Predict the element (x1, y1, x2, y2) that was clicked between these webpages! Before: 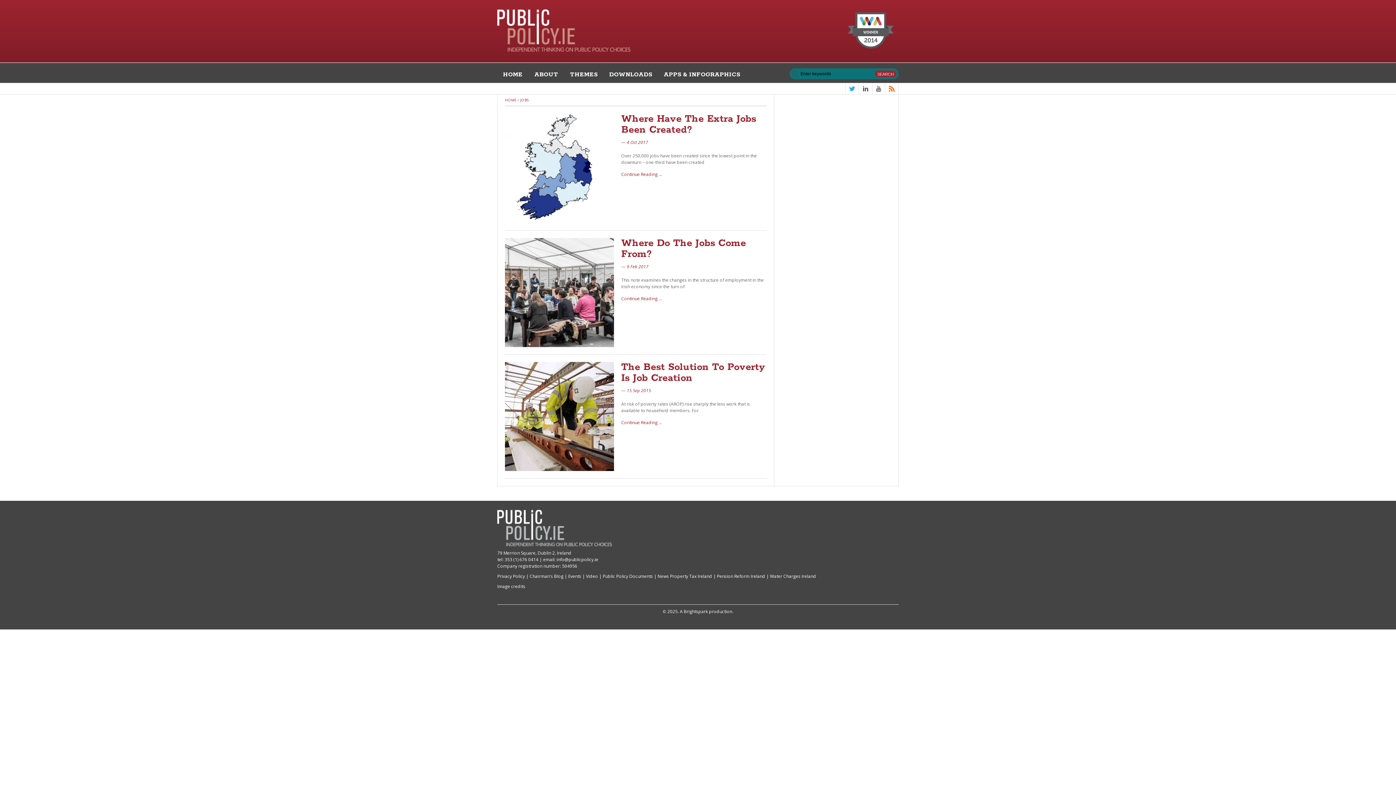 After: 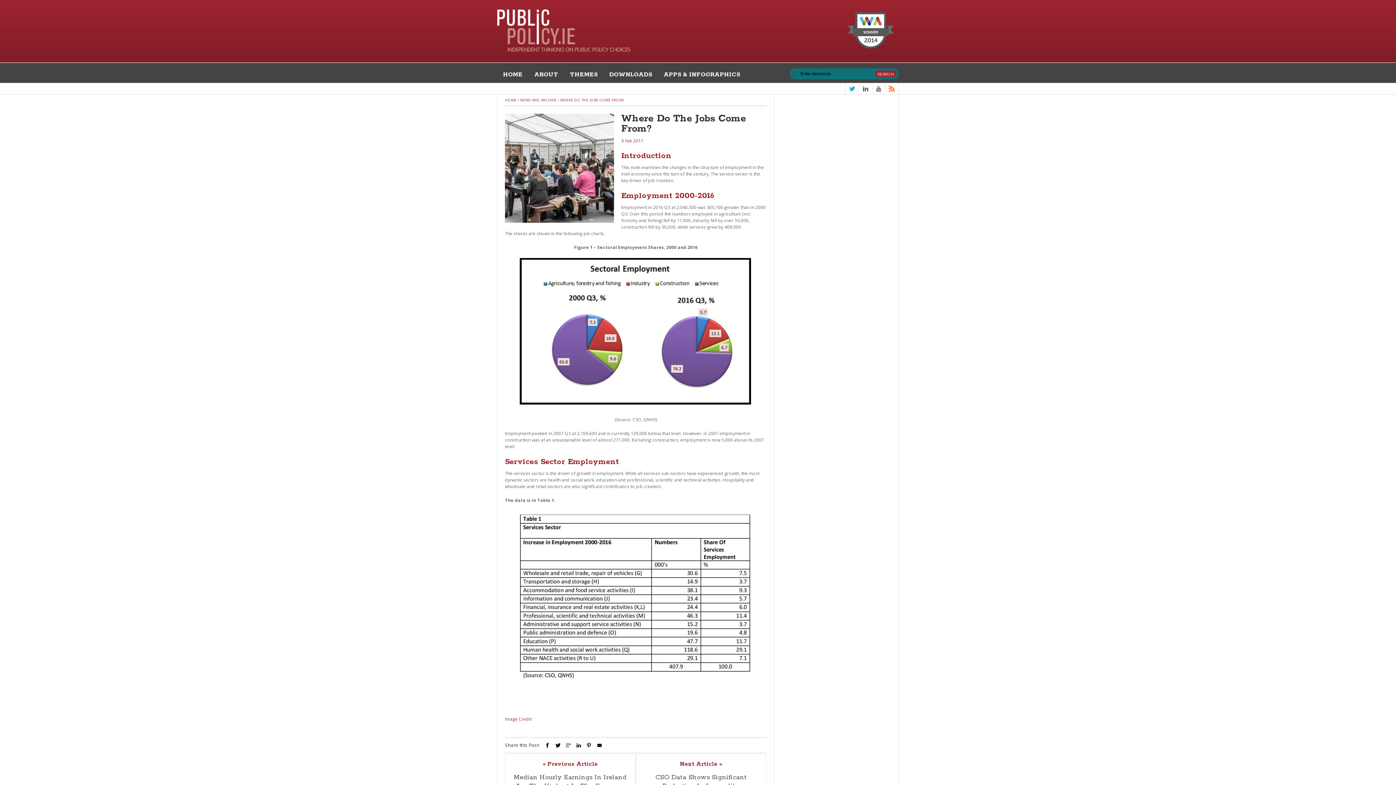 Action: bbox: (505, 238, 614, 347)